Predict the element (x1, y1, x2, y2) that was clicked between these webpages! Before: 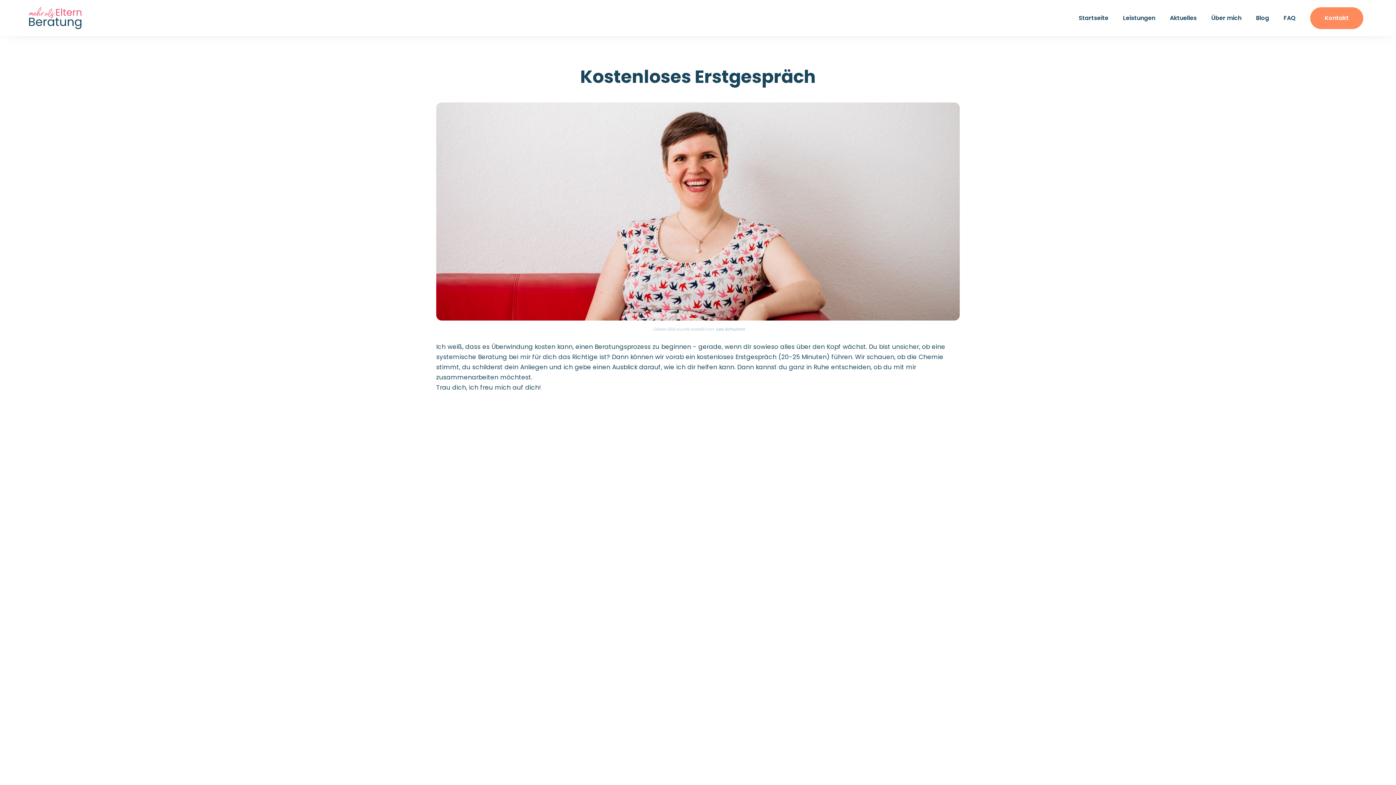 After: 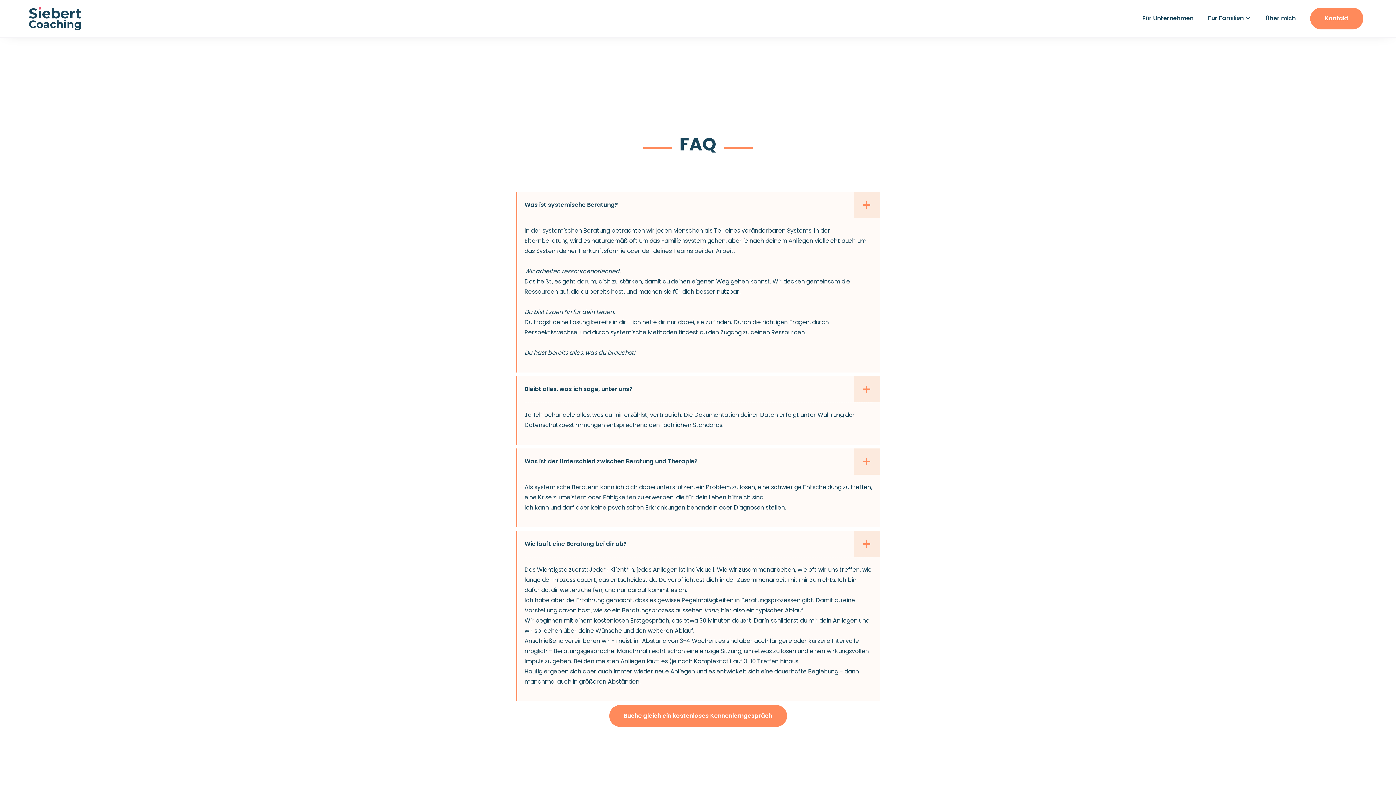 Action: bbox: (1276, 7, 1303, 29) label: FAQ